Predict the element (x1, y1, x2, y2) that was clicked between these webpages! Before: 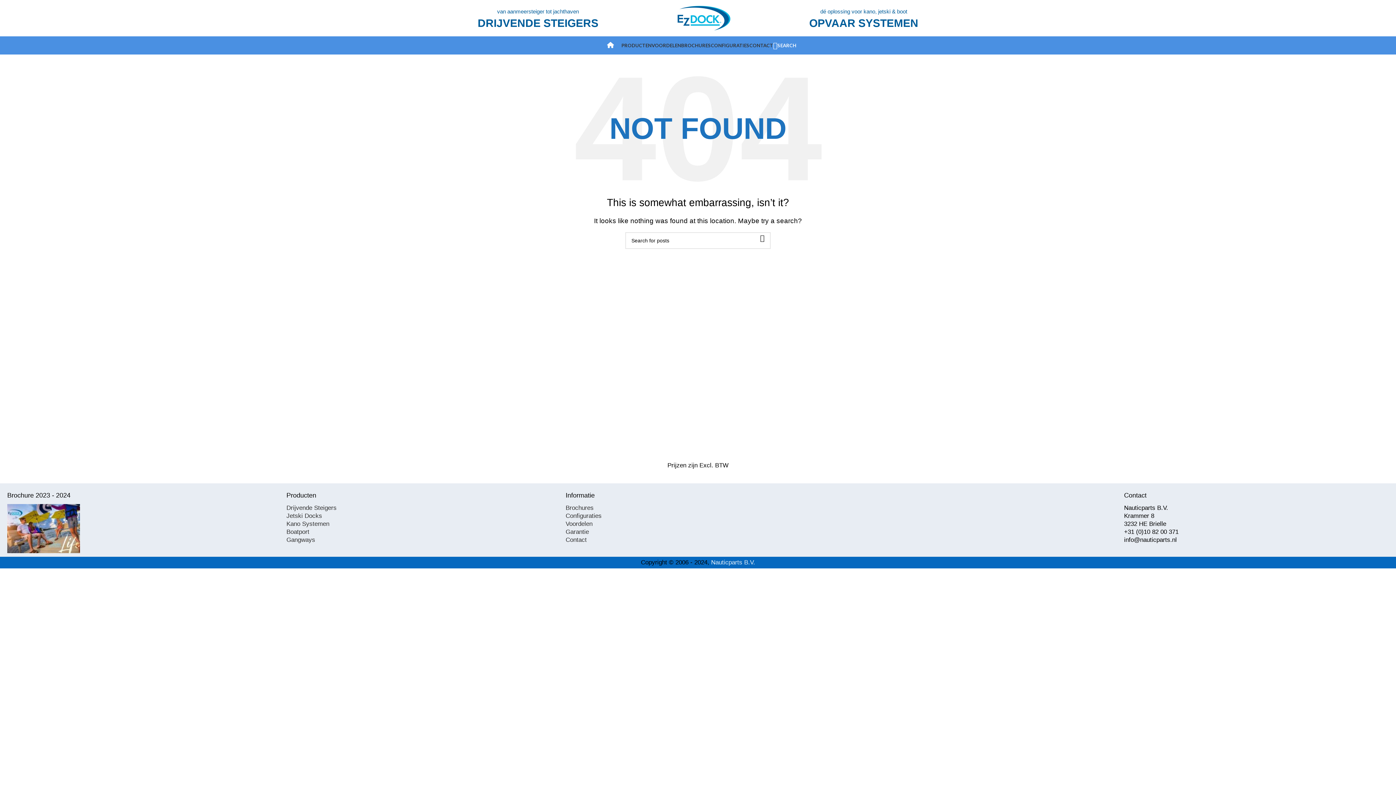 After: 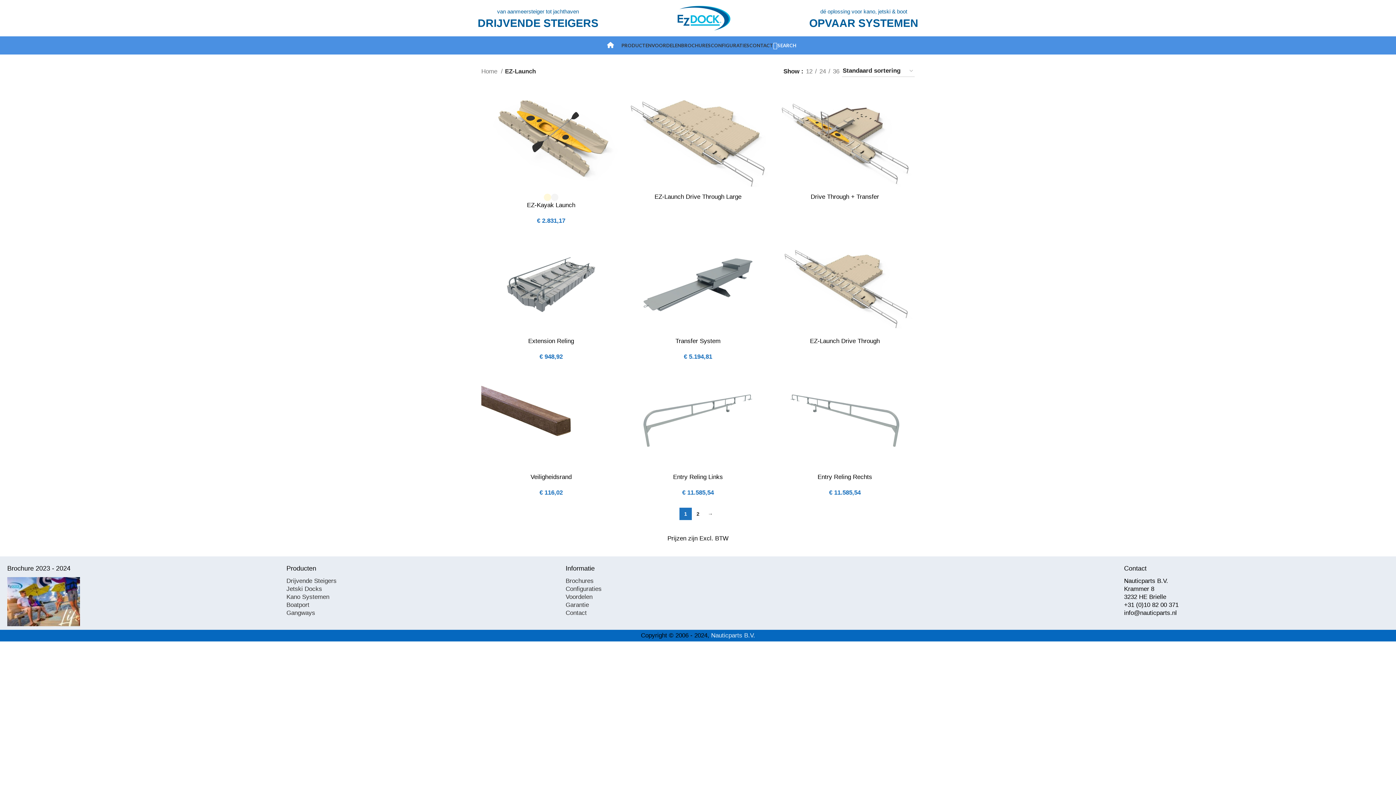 Action: bbox: (286, 520, 329, 527) label: Kano Systemen